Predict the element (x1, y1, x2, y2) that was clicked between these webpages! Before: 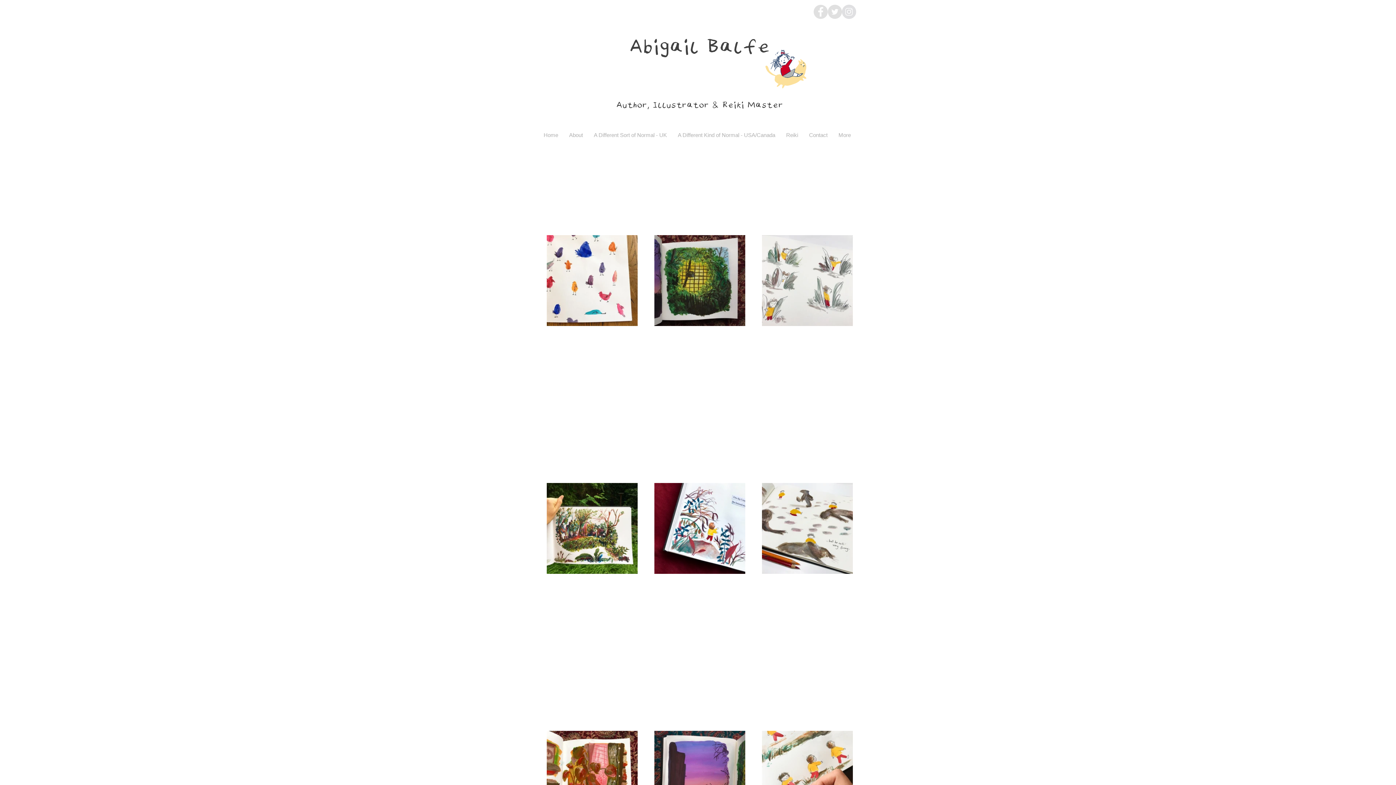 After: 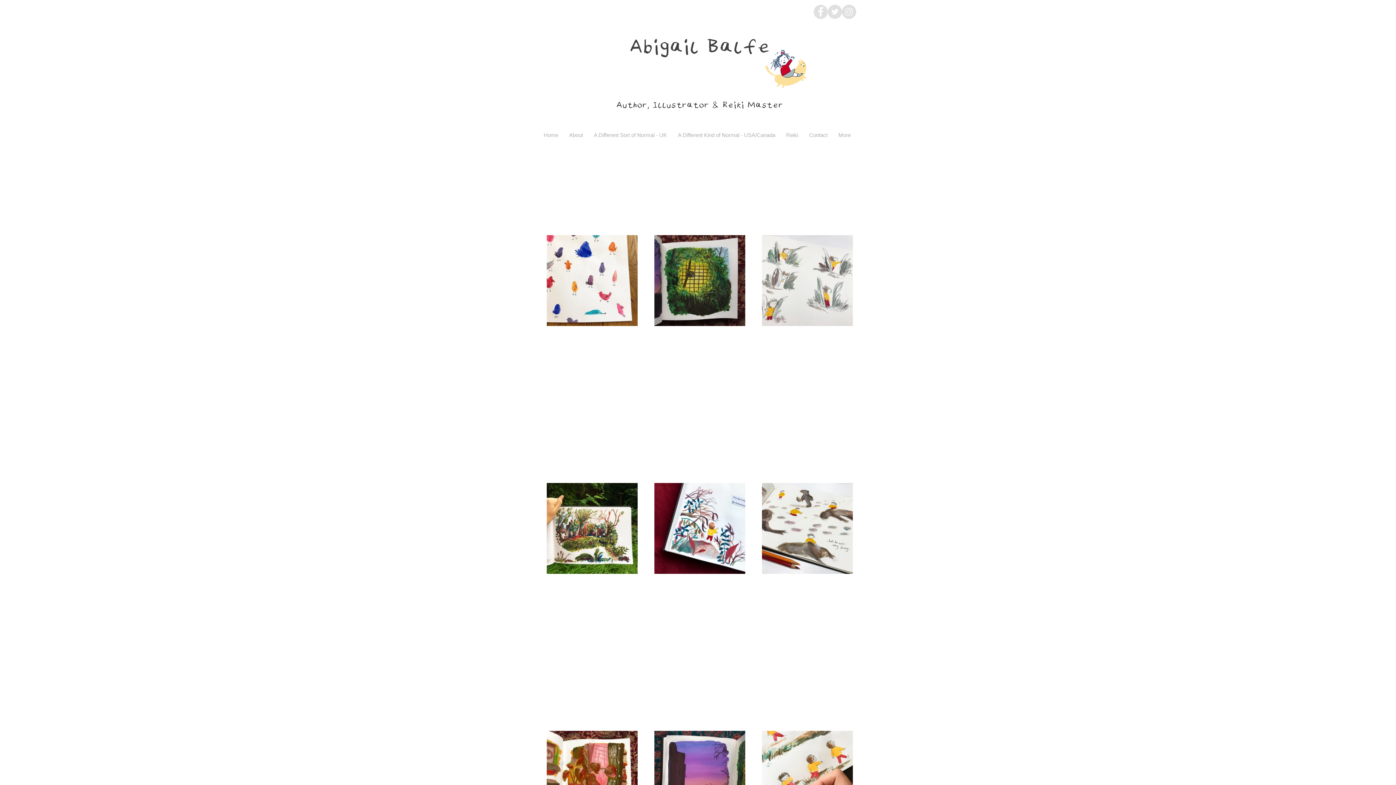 Action: label: Instagram - Grey Circle bbox: (842, 4, 856, 18)